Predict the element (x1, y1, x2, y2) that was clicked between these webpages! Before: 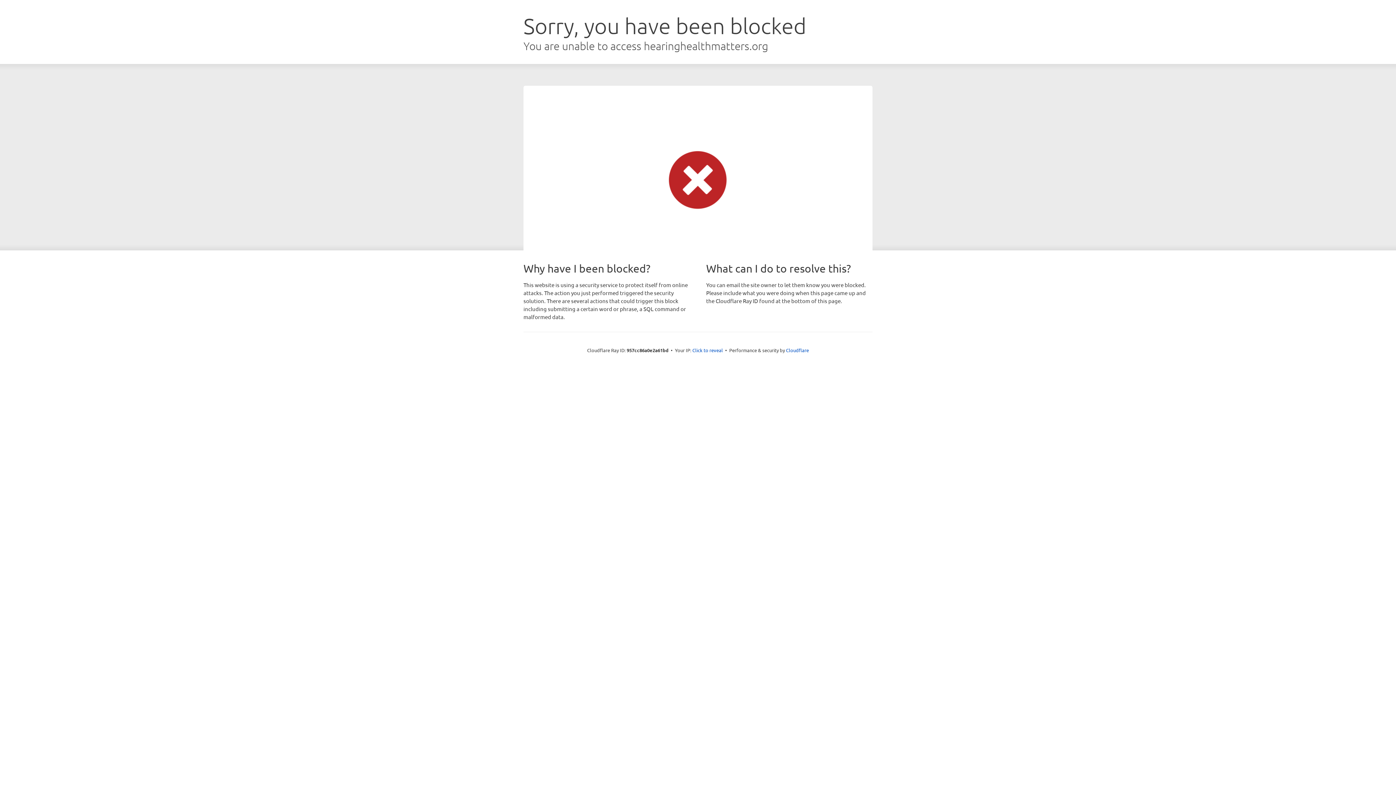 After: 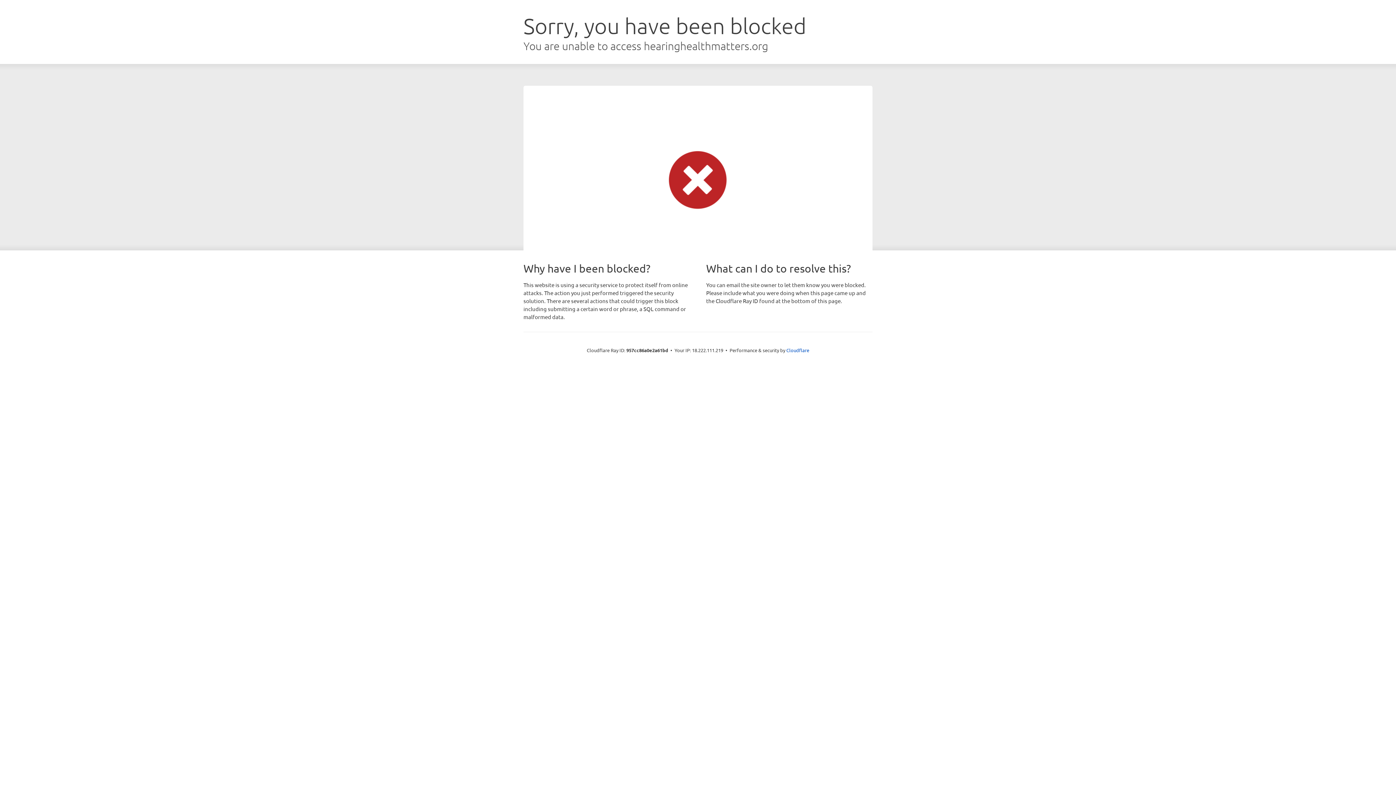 Action: bbox: (692, 346, 723, 353) label: Click to reveal